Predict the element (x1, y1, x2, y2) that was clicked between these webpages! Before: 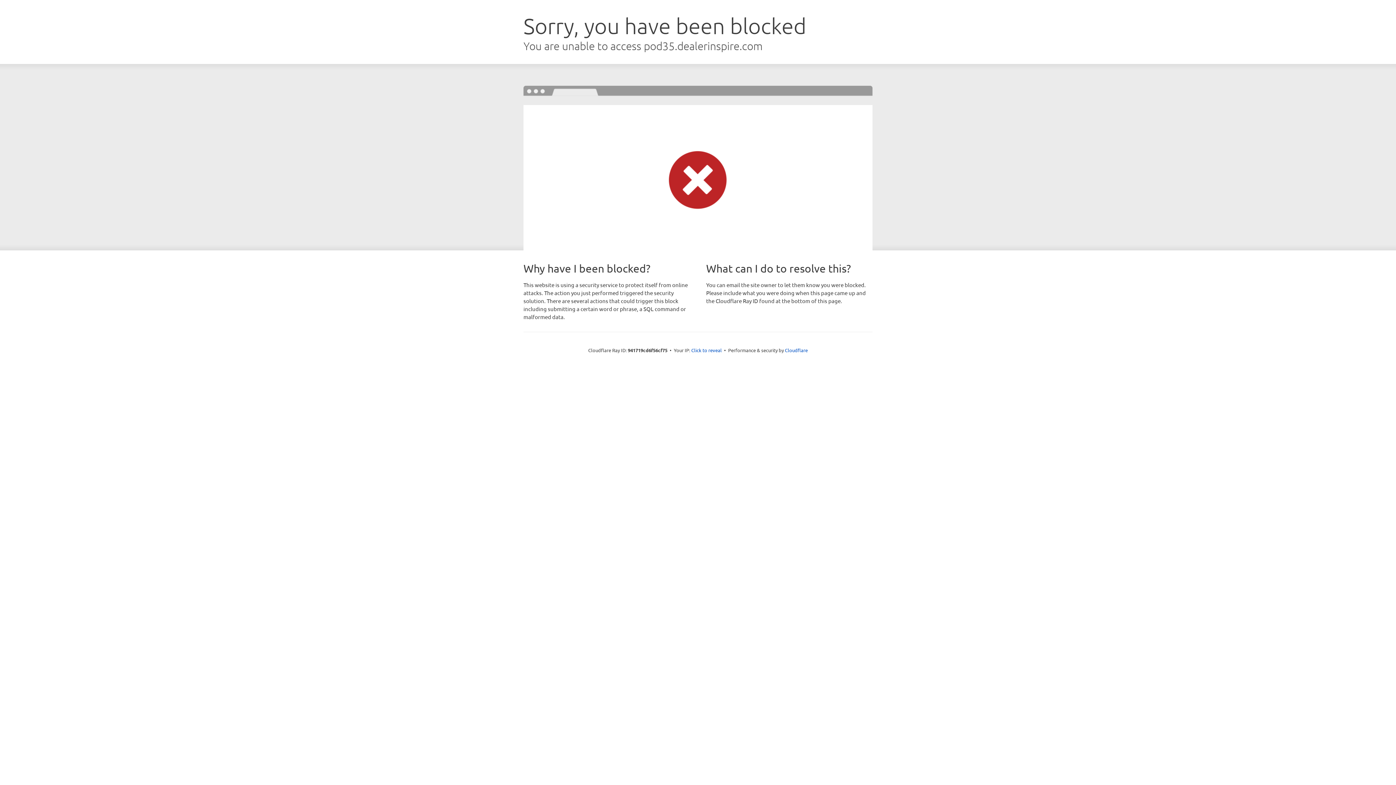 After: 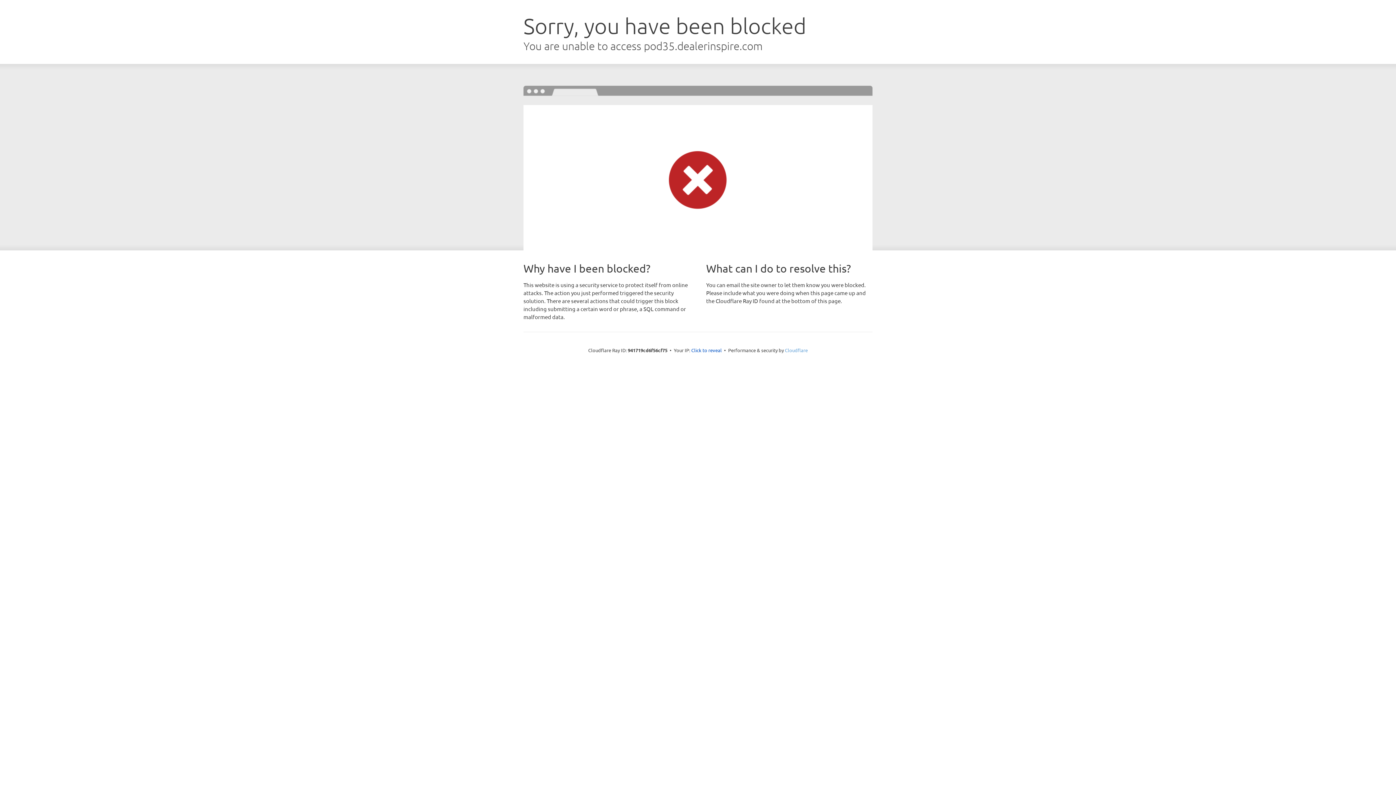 Action: label: Cloudflare bbox: (785, 347, 808, 353)